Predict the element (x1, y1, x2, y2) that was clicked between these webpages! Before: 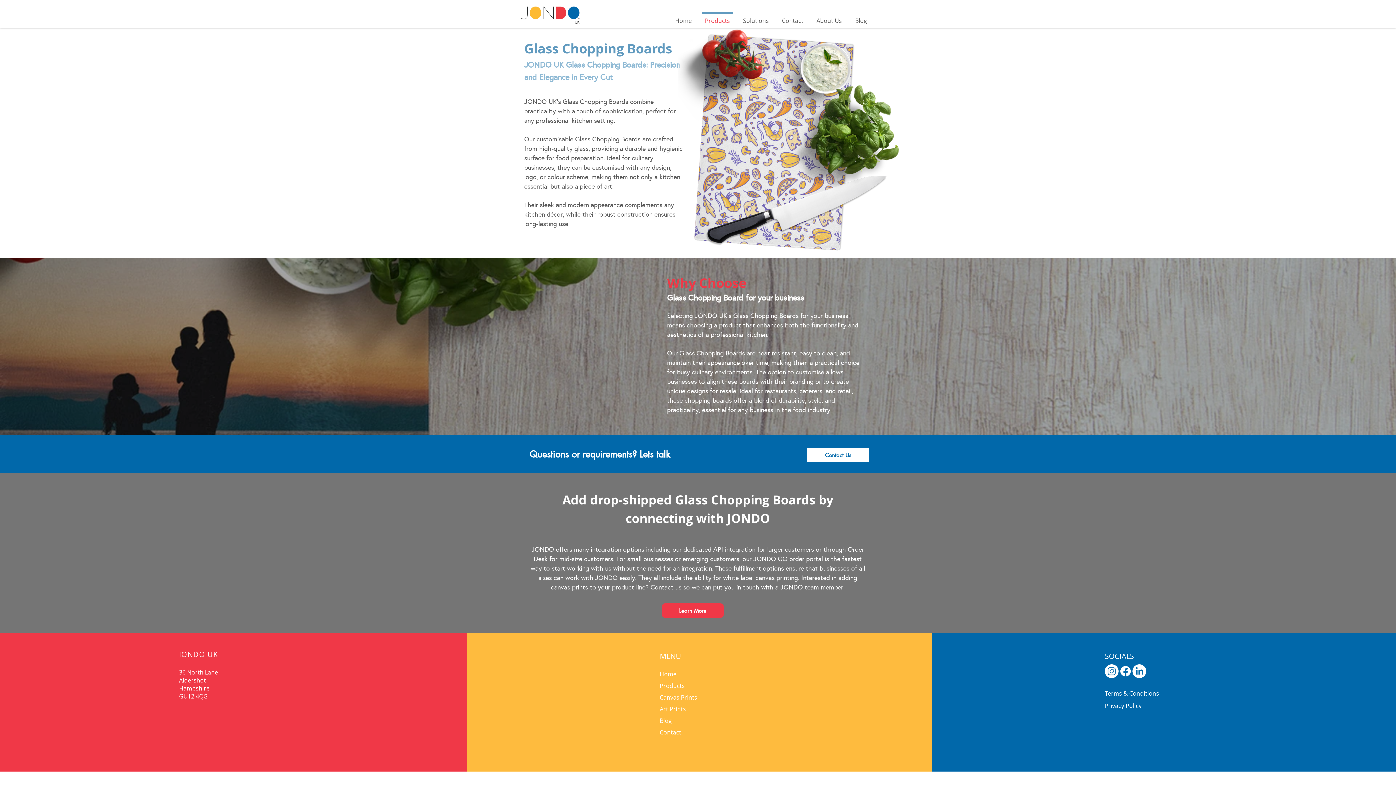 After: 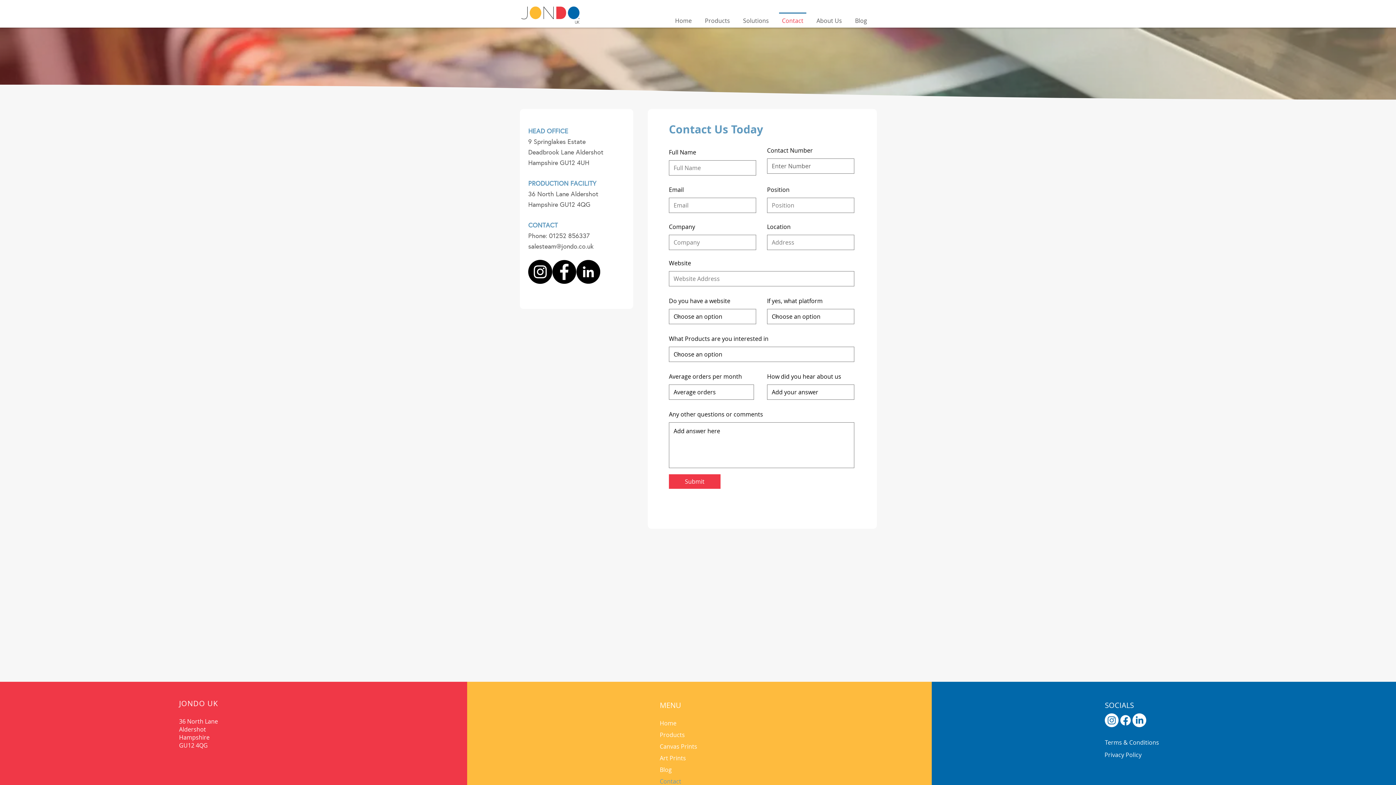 Action: label: Contact bbox: (775, 12, 810, 22)